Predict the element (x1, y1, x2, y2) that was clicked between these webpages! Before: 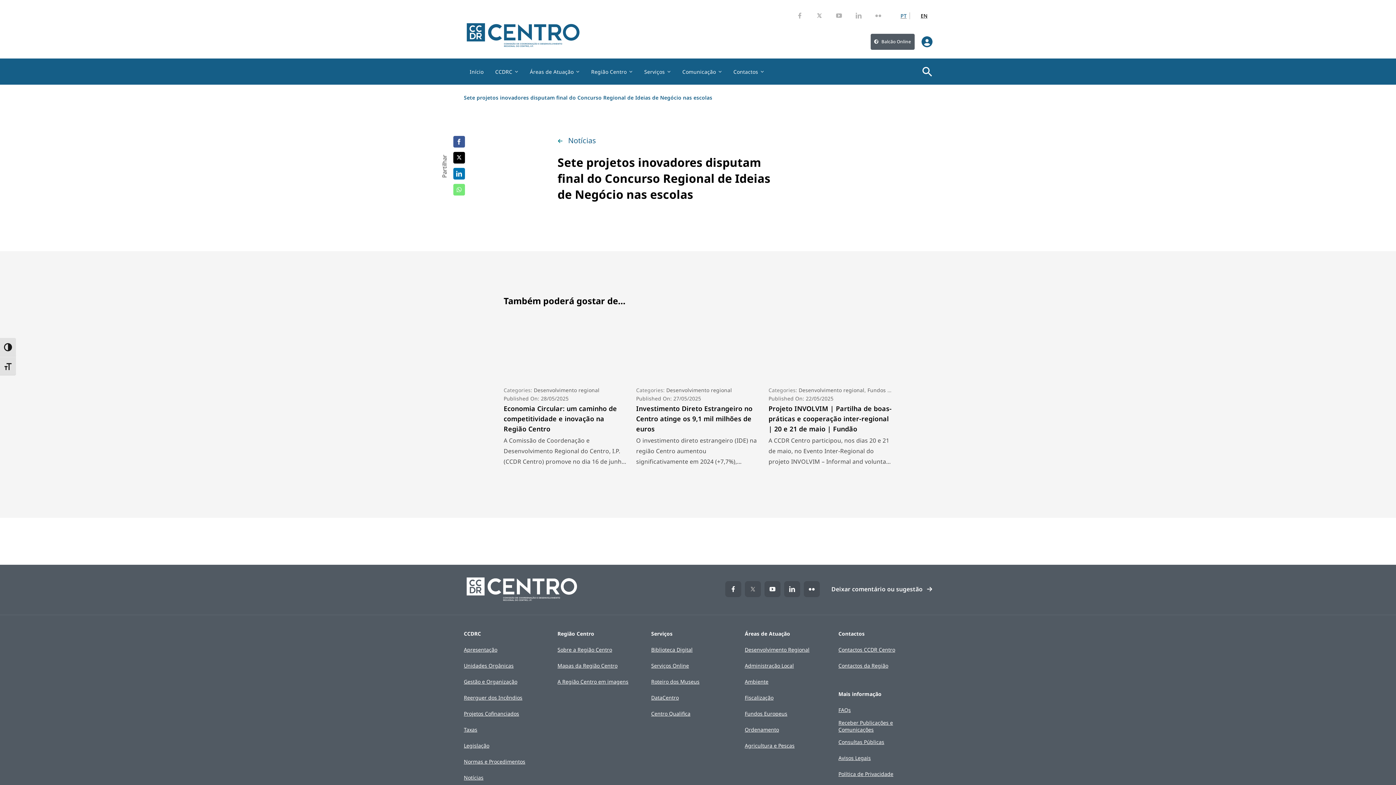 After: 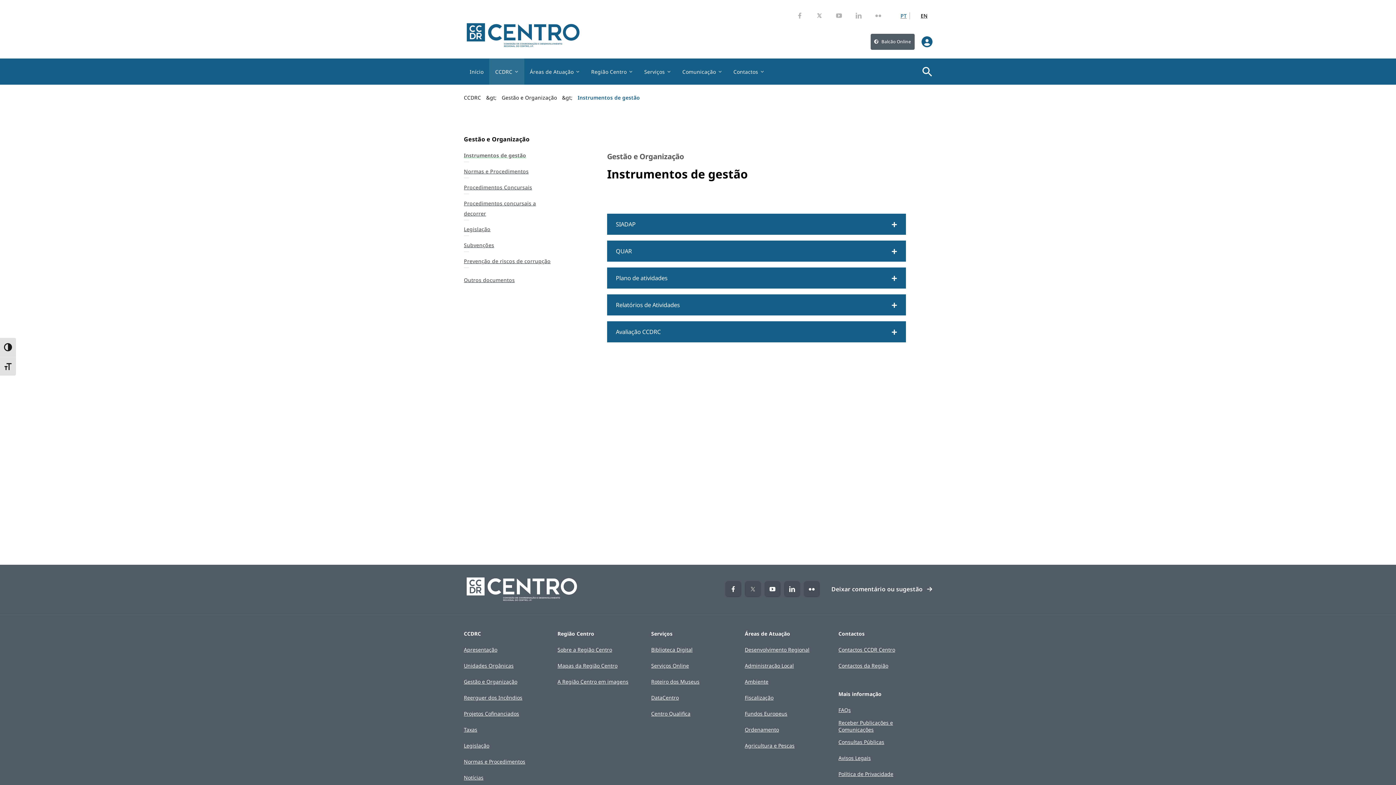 Action: label: Gestão e Organização bbox: (464, 674, 537, 690)